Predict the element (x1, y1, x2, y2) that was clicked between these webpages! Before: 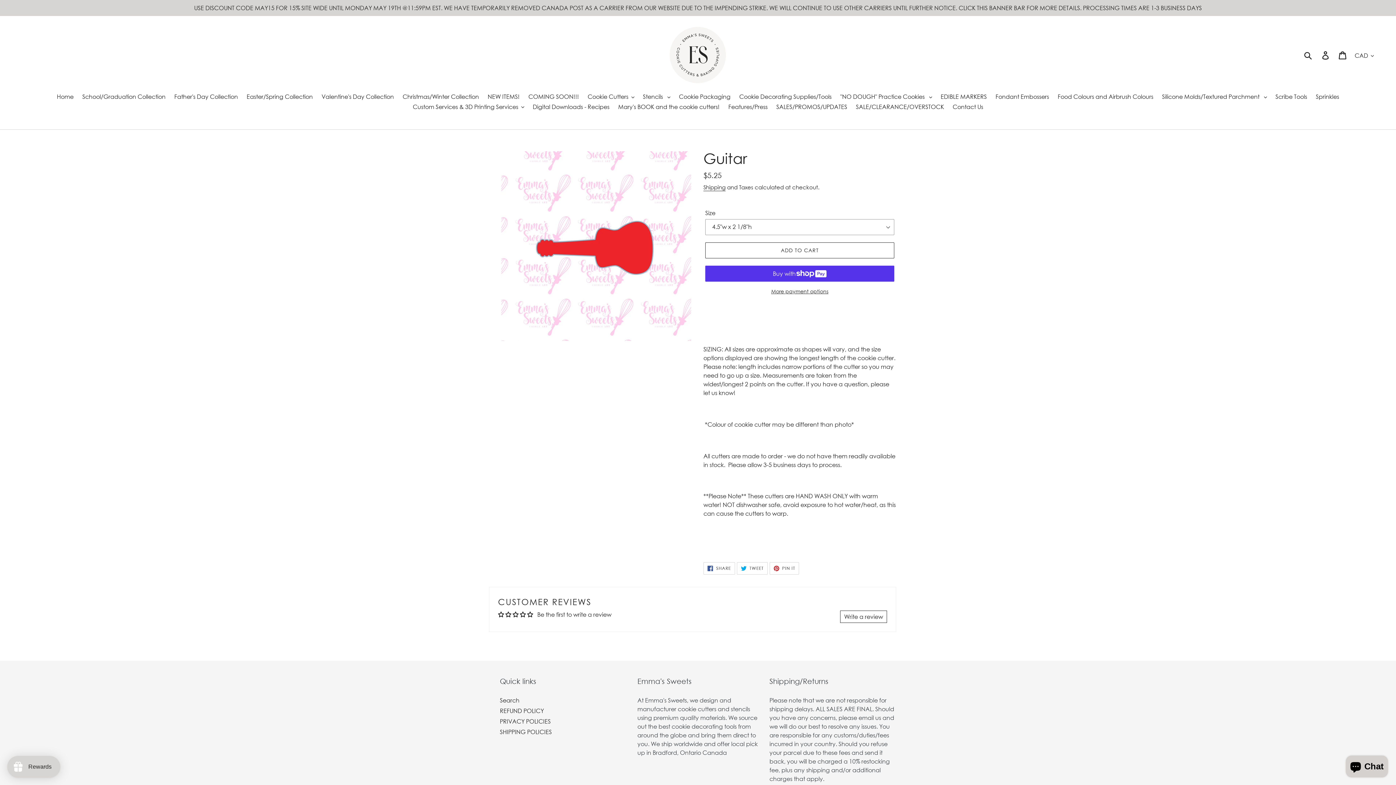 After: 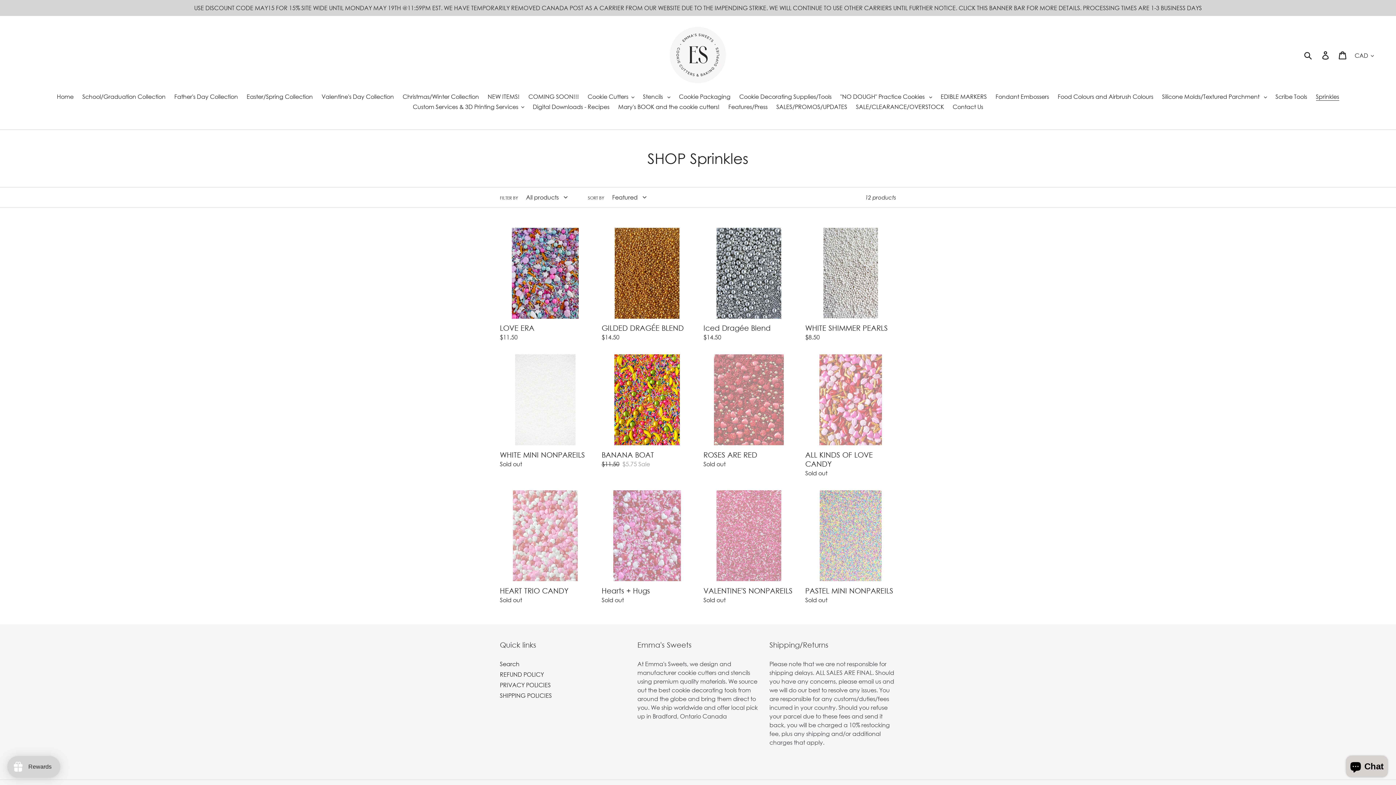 Action: label: Sprinkles bbox: (1312, 92, 1343, 102)